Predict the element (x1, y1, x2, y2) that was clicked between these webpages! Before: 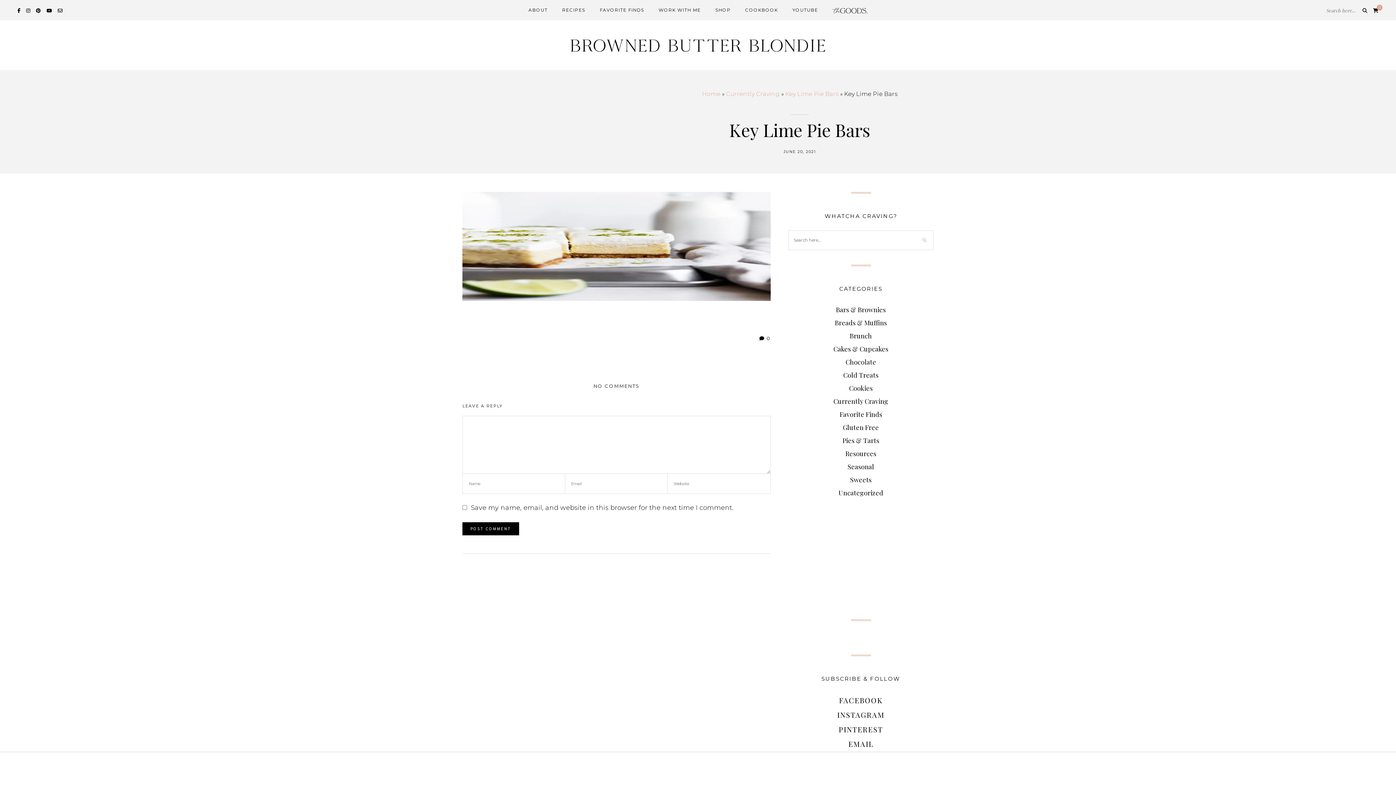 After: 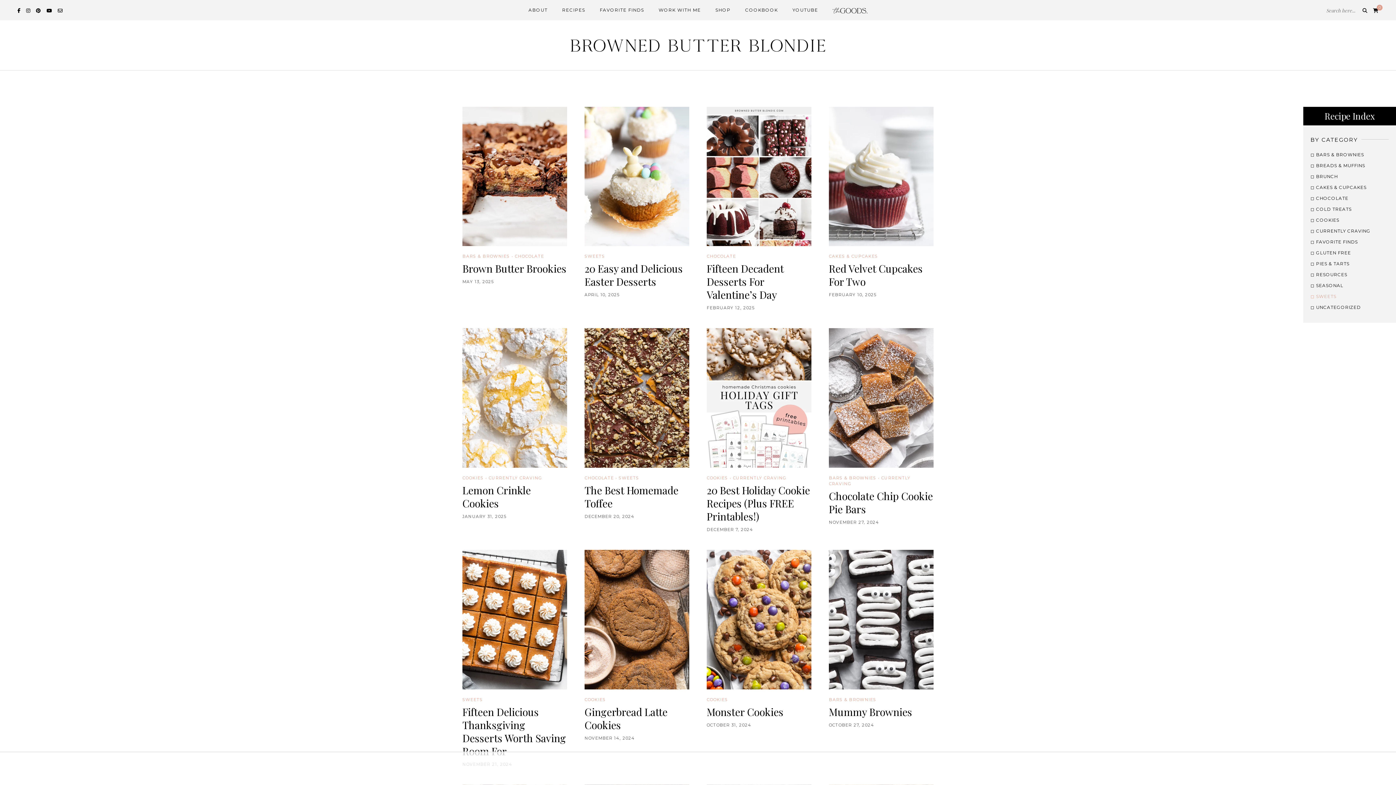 Action: label: Sweets bbox: (850, 475, 871, 484)